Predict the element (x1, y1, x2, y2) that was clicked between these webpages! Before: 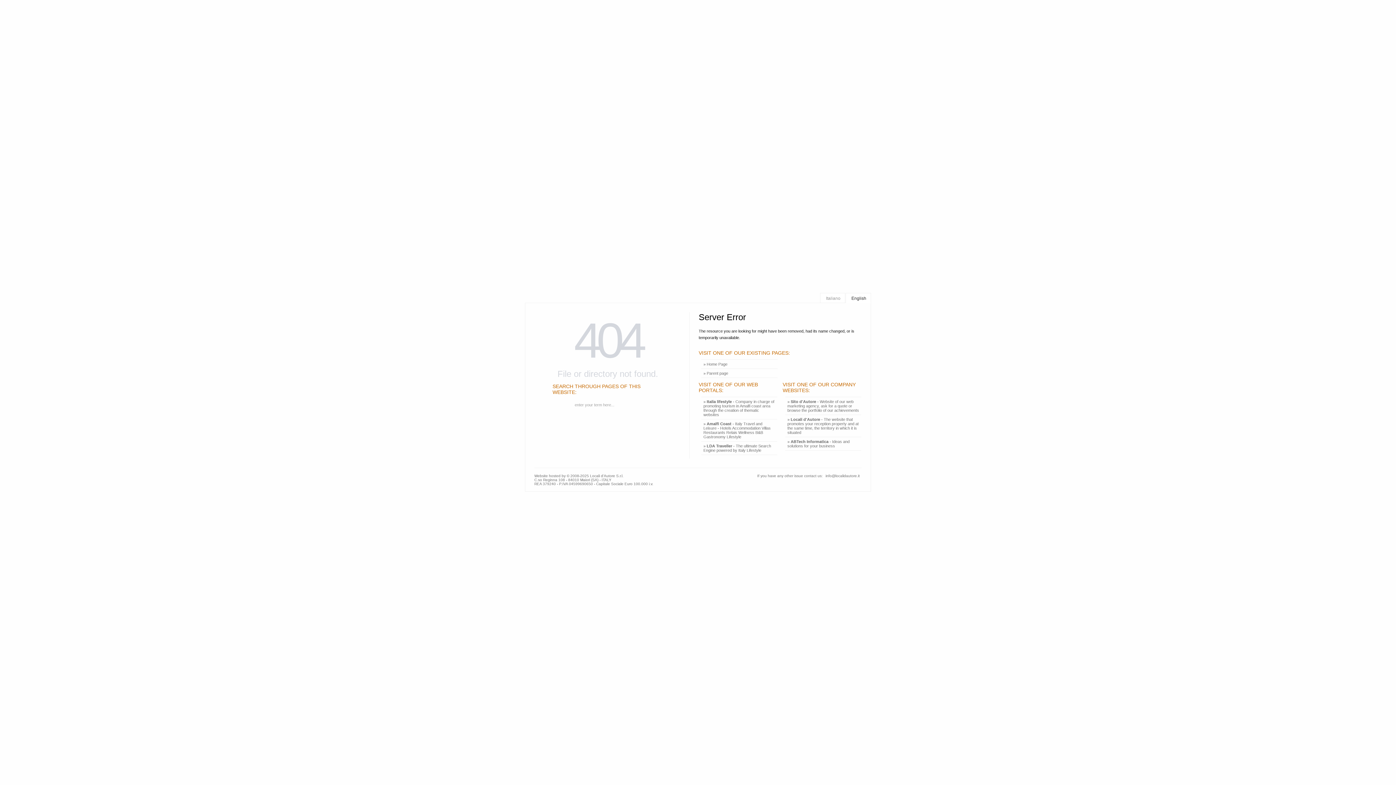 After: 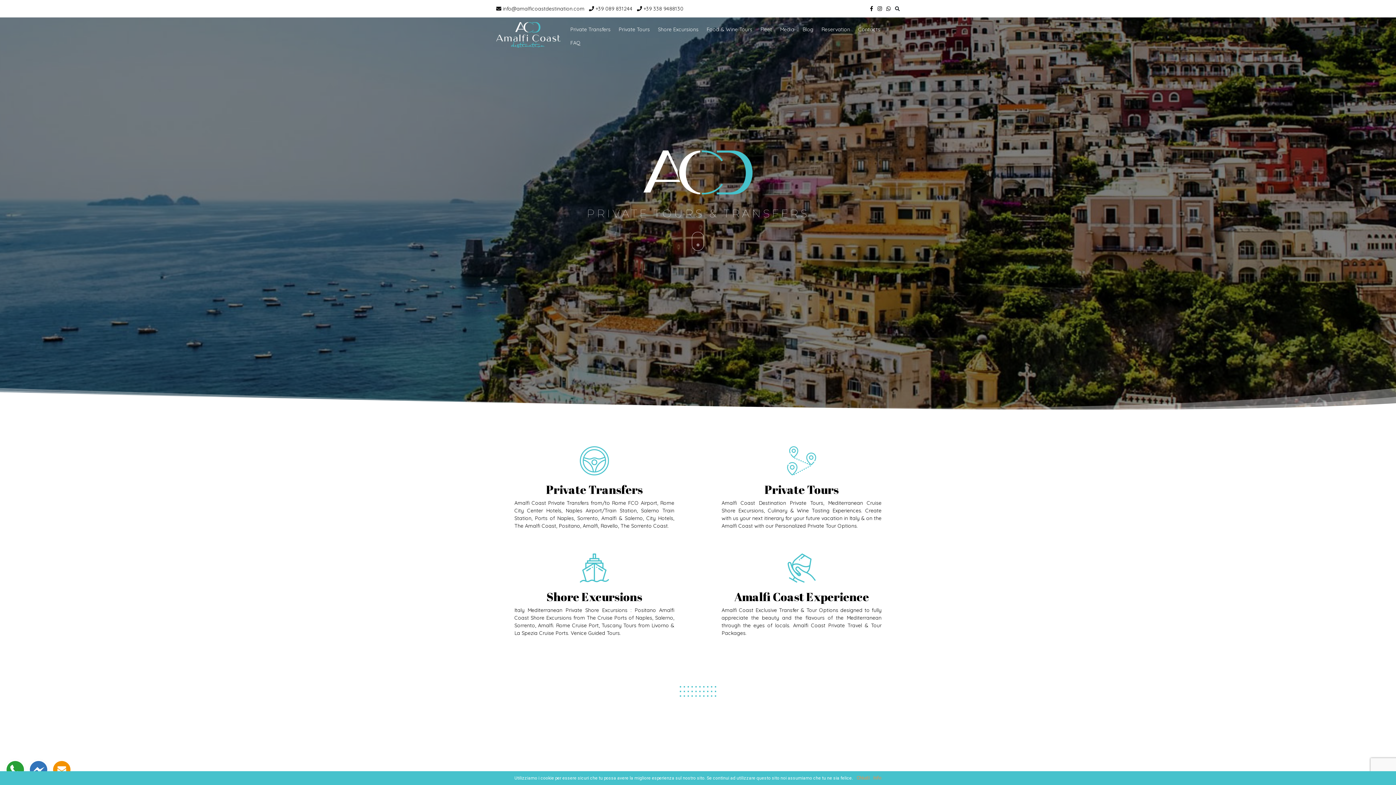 Action: bbox: (701, 369, 730, 377) label: » Parent page